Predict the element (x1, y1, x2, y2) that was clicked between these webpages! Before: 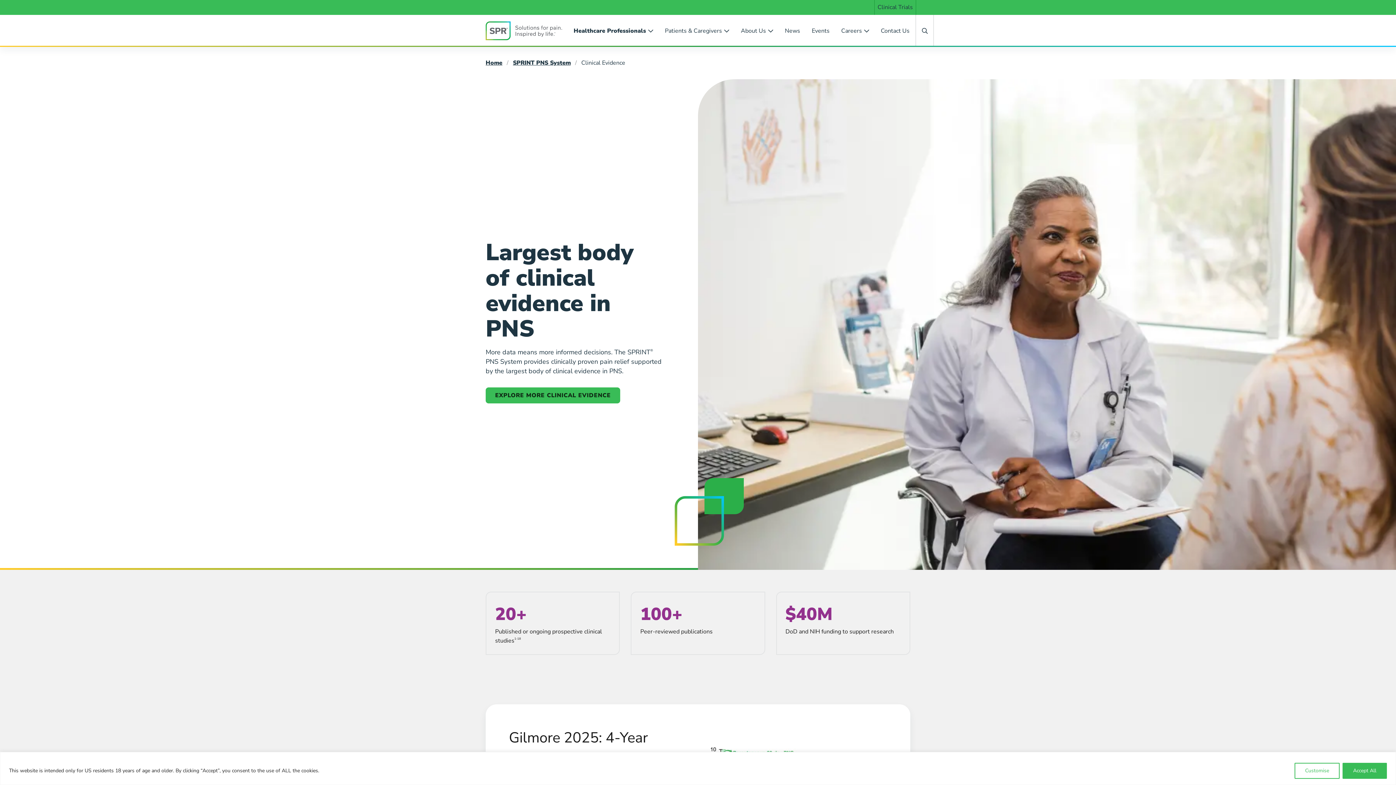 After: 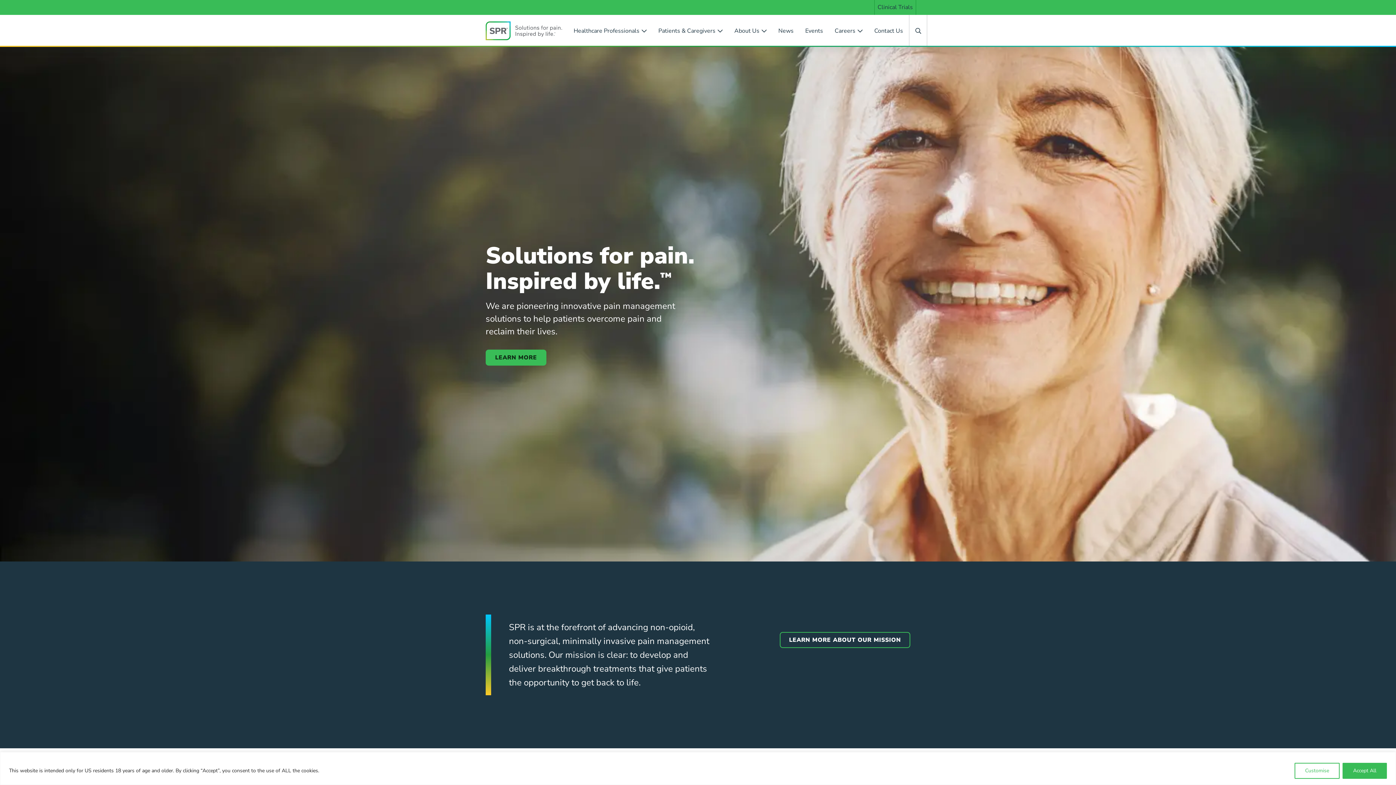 Action: bbox: (485, 58, 502, 66) label: Home